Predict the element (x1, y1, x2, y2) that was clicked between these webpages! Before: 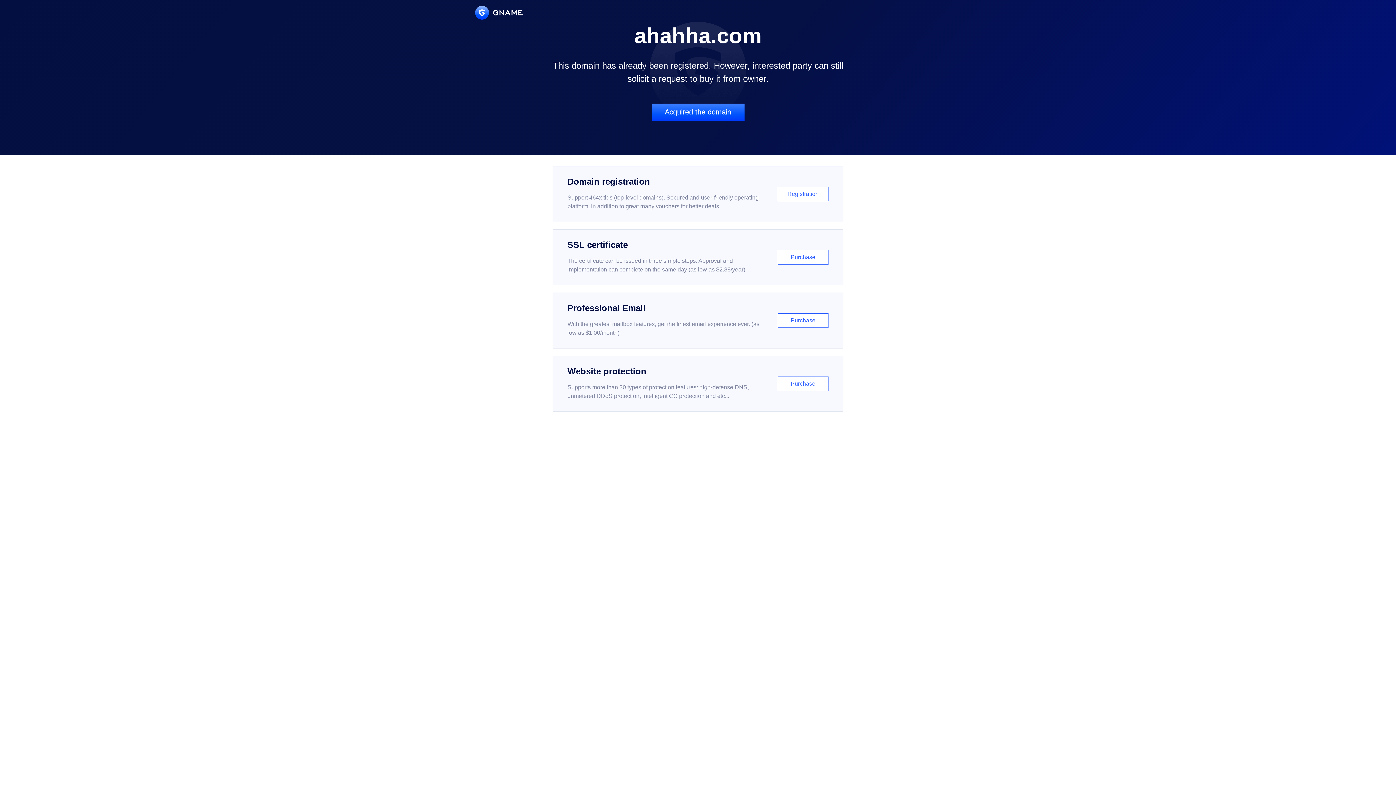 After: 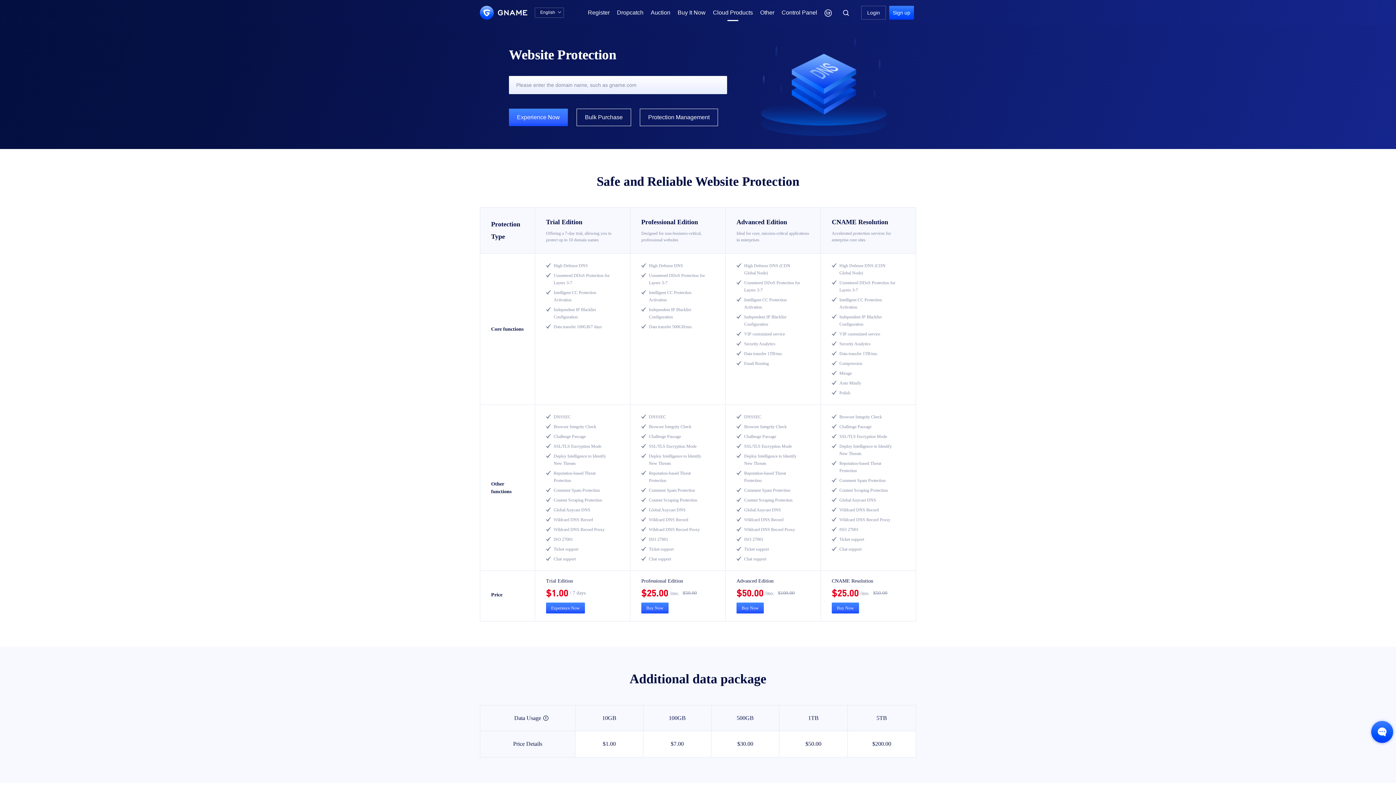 Action: bbox: (552, 356, 843, 412) label: Website protection

Supports more than 30 types of protection features: high-defense DNS, unmetered DDoS protection, intelligent CC protection and etc...

Purchase